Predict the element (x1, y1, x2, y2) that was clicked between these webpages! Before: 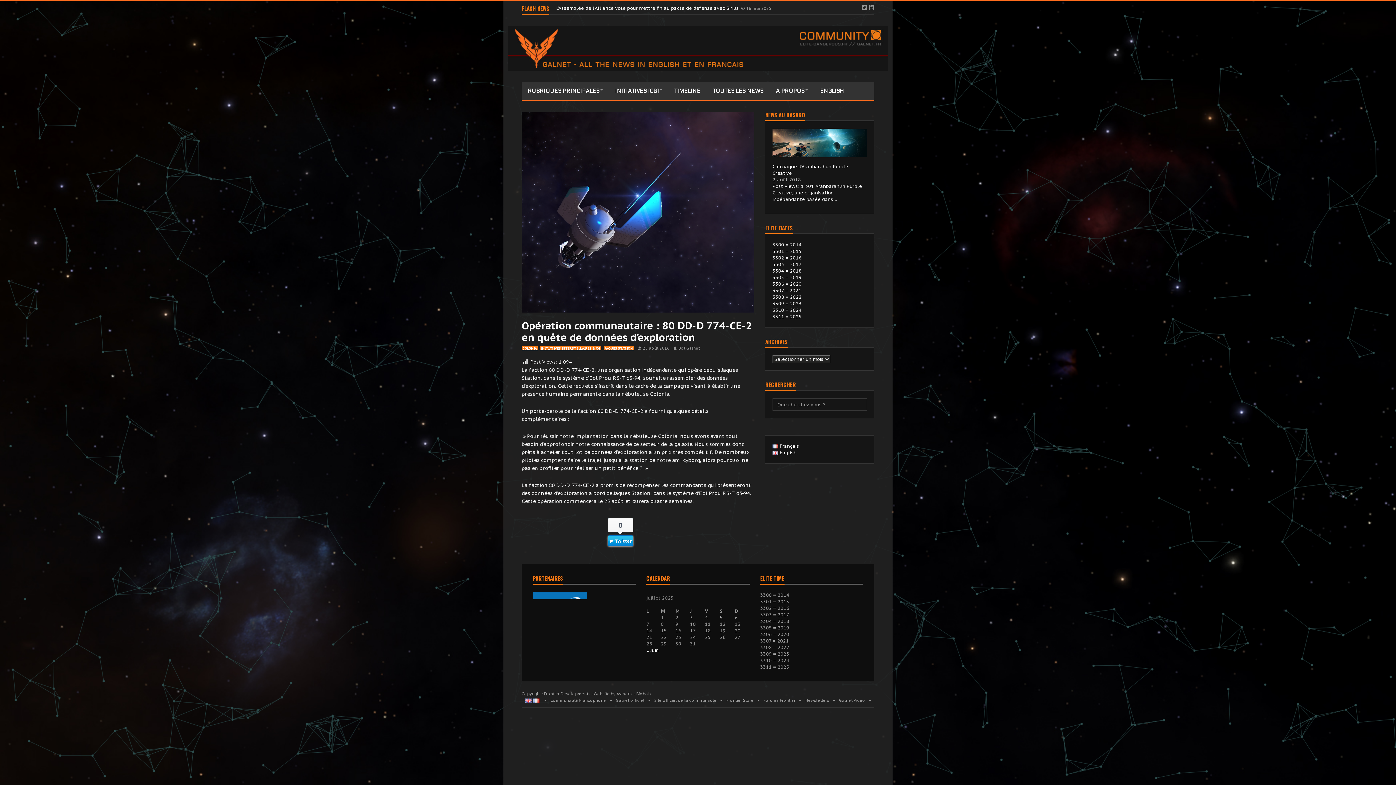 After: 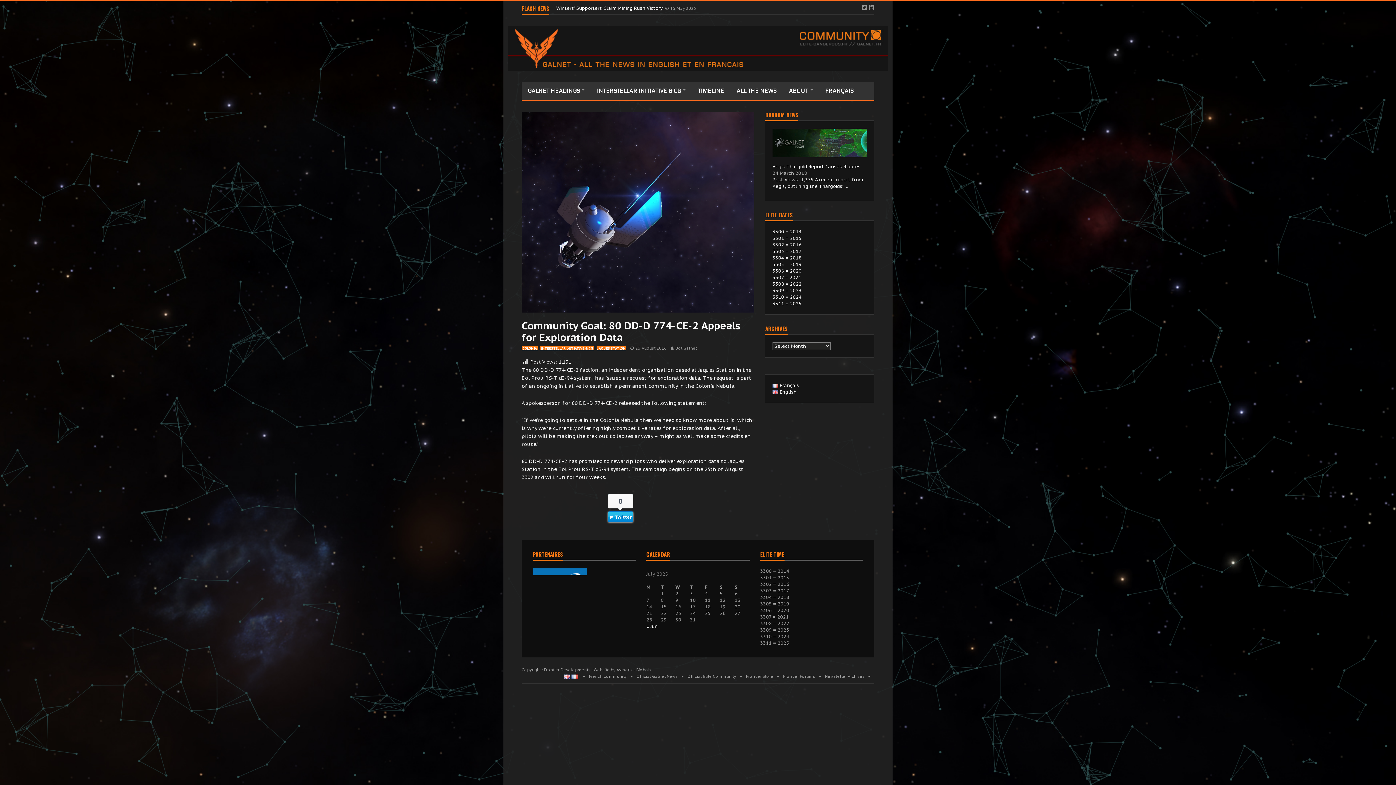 Action: bbox: (772, 449, 796, 456) label: English